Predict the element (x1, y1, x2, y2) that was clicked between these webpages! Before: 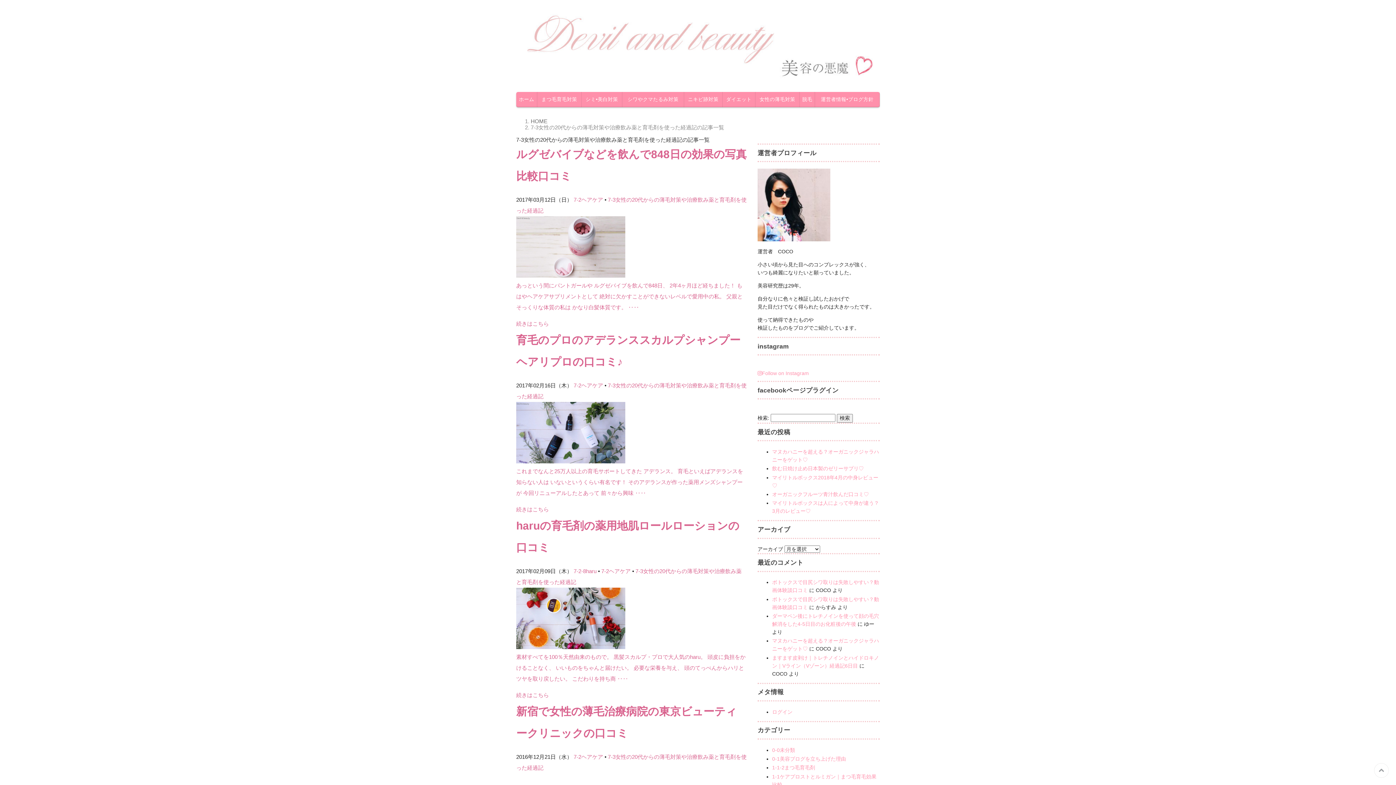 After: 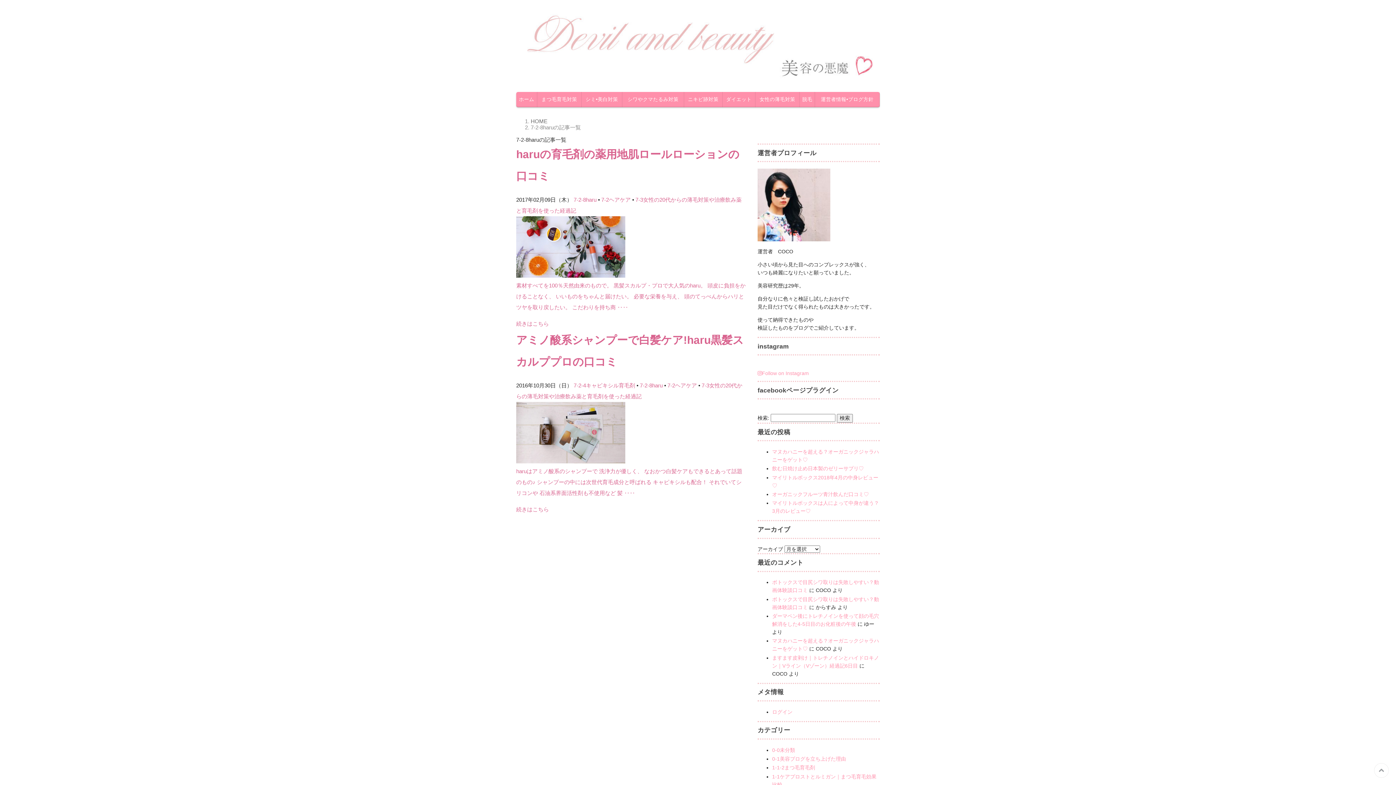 Action: bbox: (573, 568, 596, 574) label: 7-2-8haru